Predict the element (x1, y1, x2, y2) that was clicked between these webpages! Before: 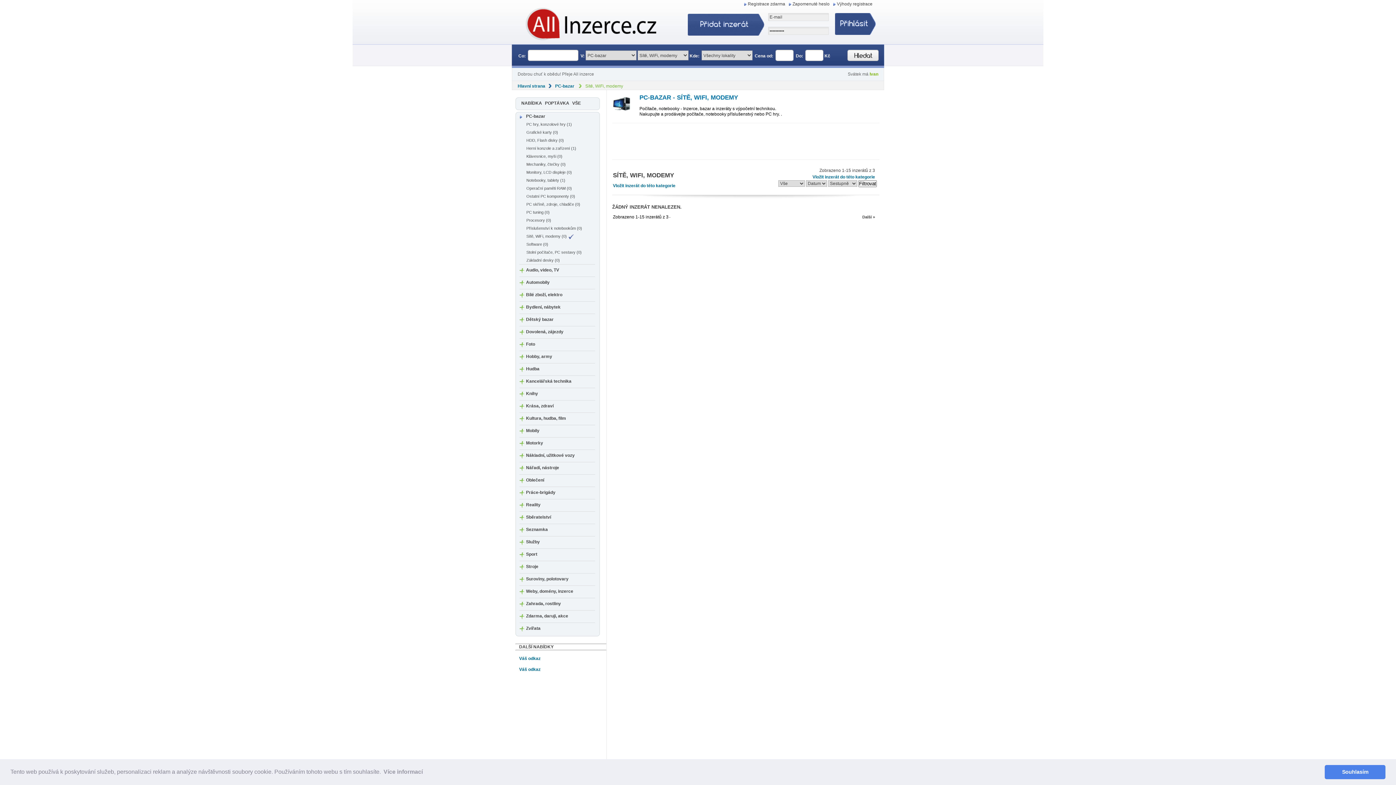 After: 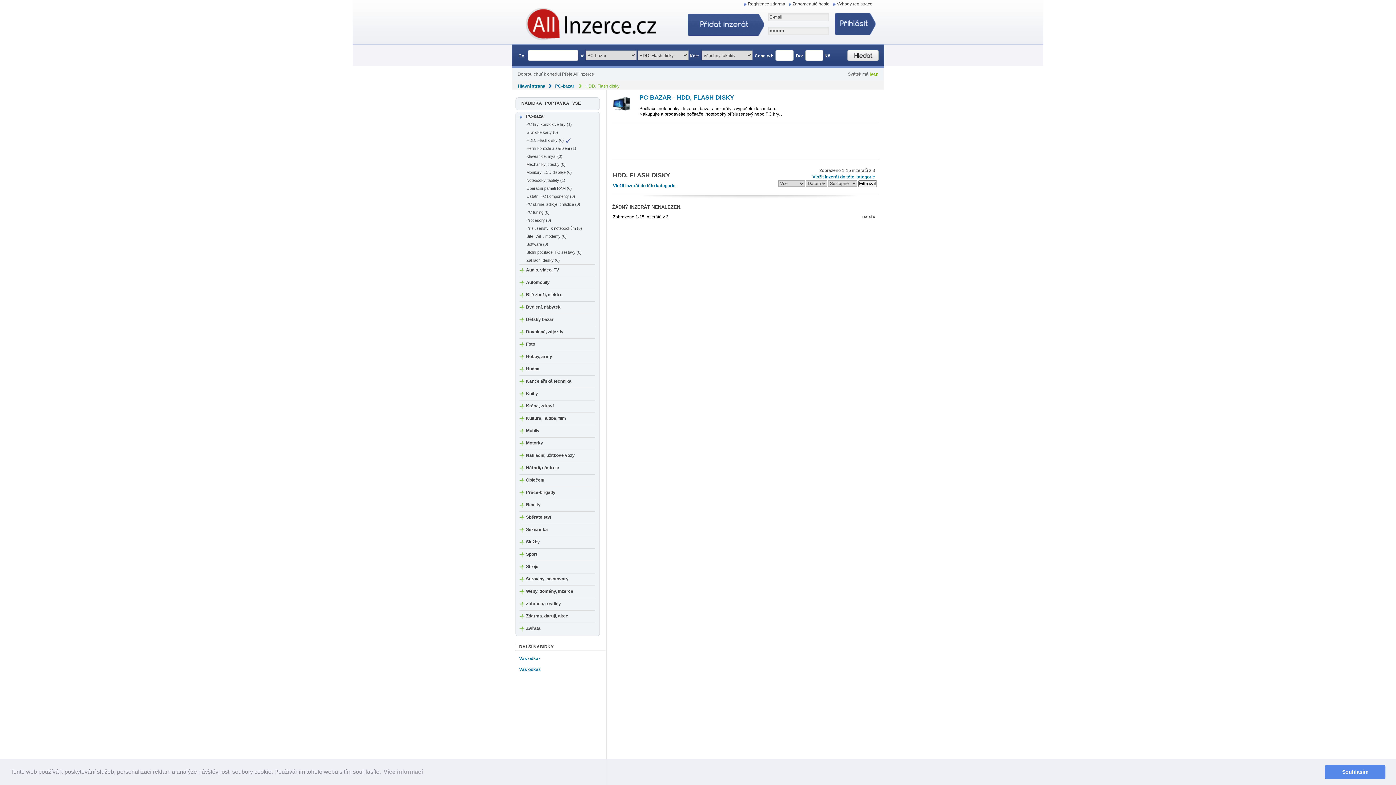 Action: bbox: (526, 138, 564, 142) label: HDD, Flash disky (0)